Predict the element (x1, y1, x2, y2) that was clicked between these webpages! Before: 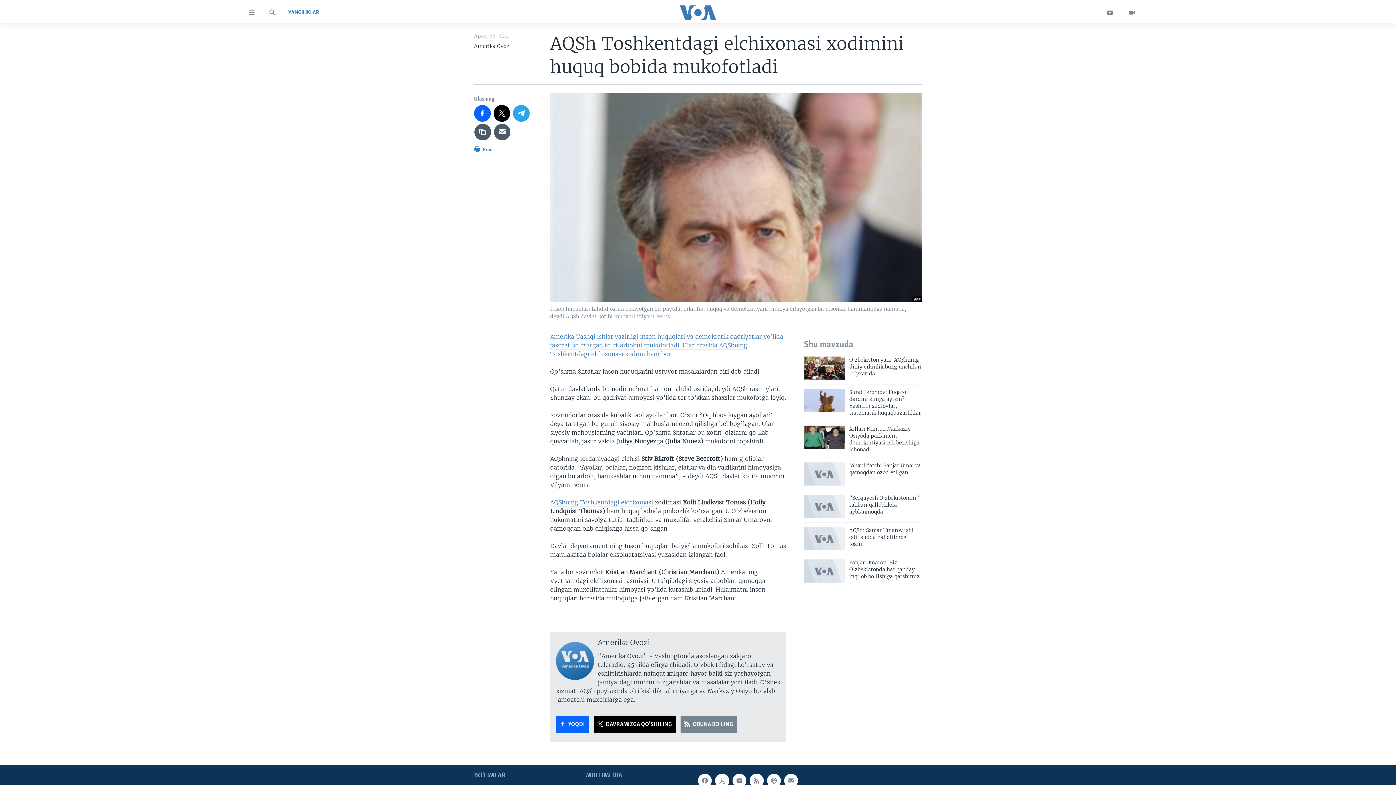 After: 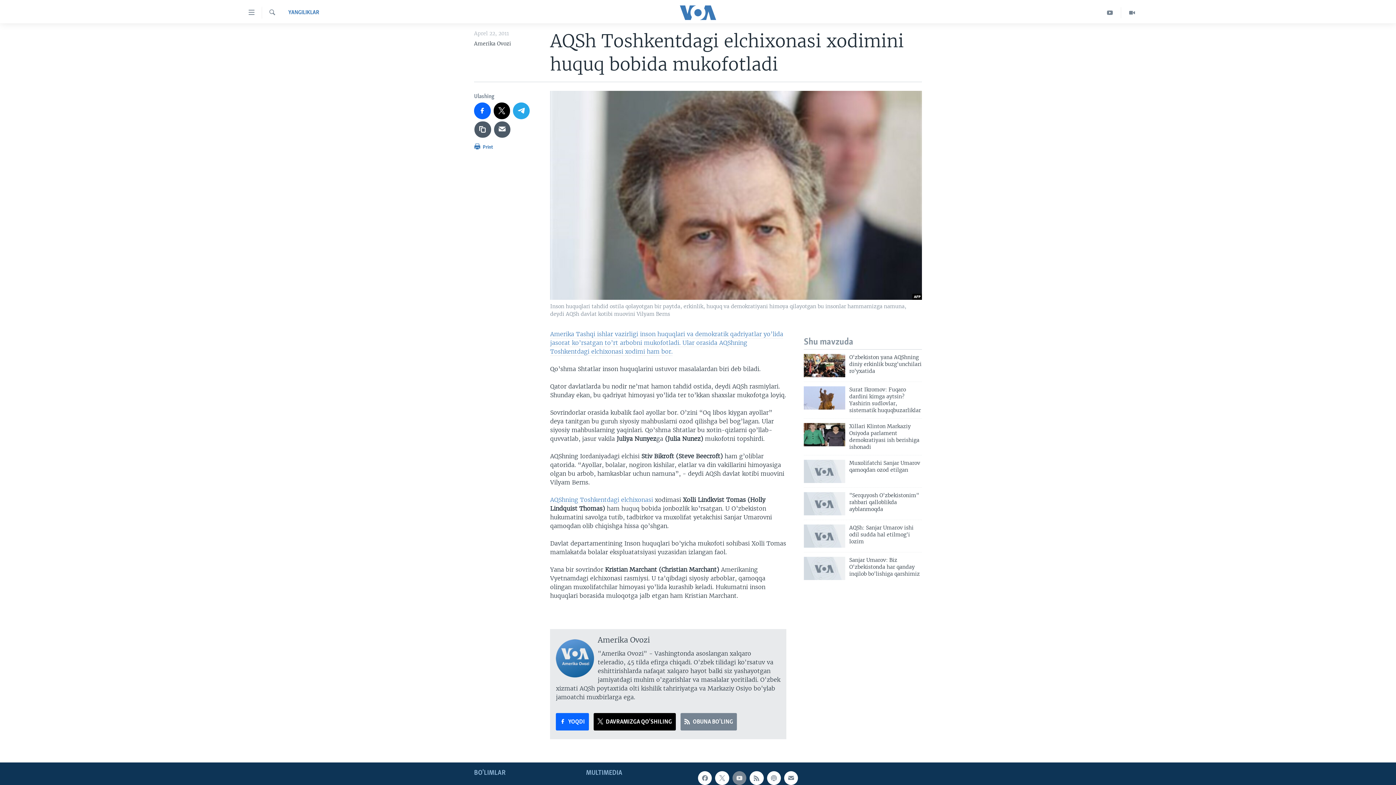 Action: bbox: (732, 774, 746, 788)